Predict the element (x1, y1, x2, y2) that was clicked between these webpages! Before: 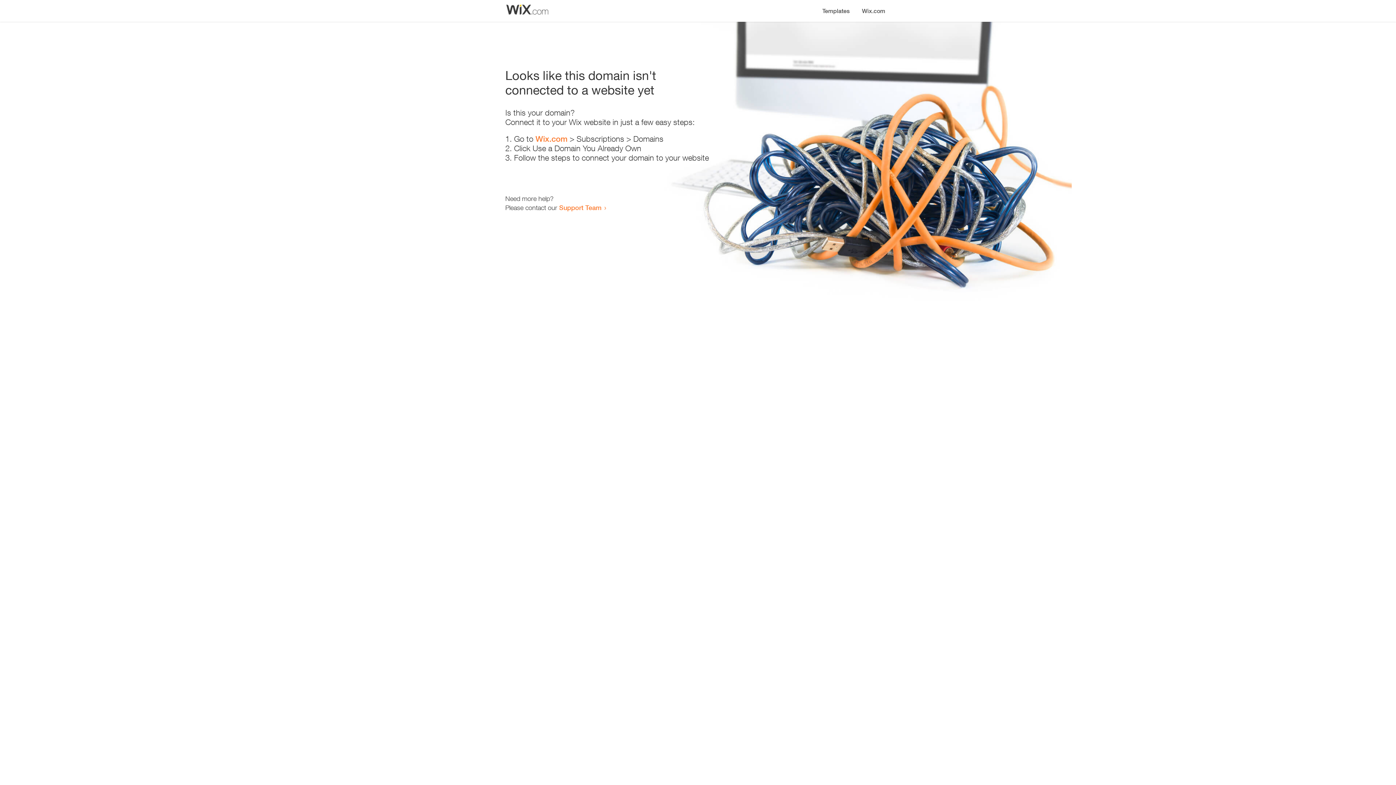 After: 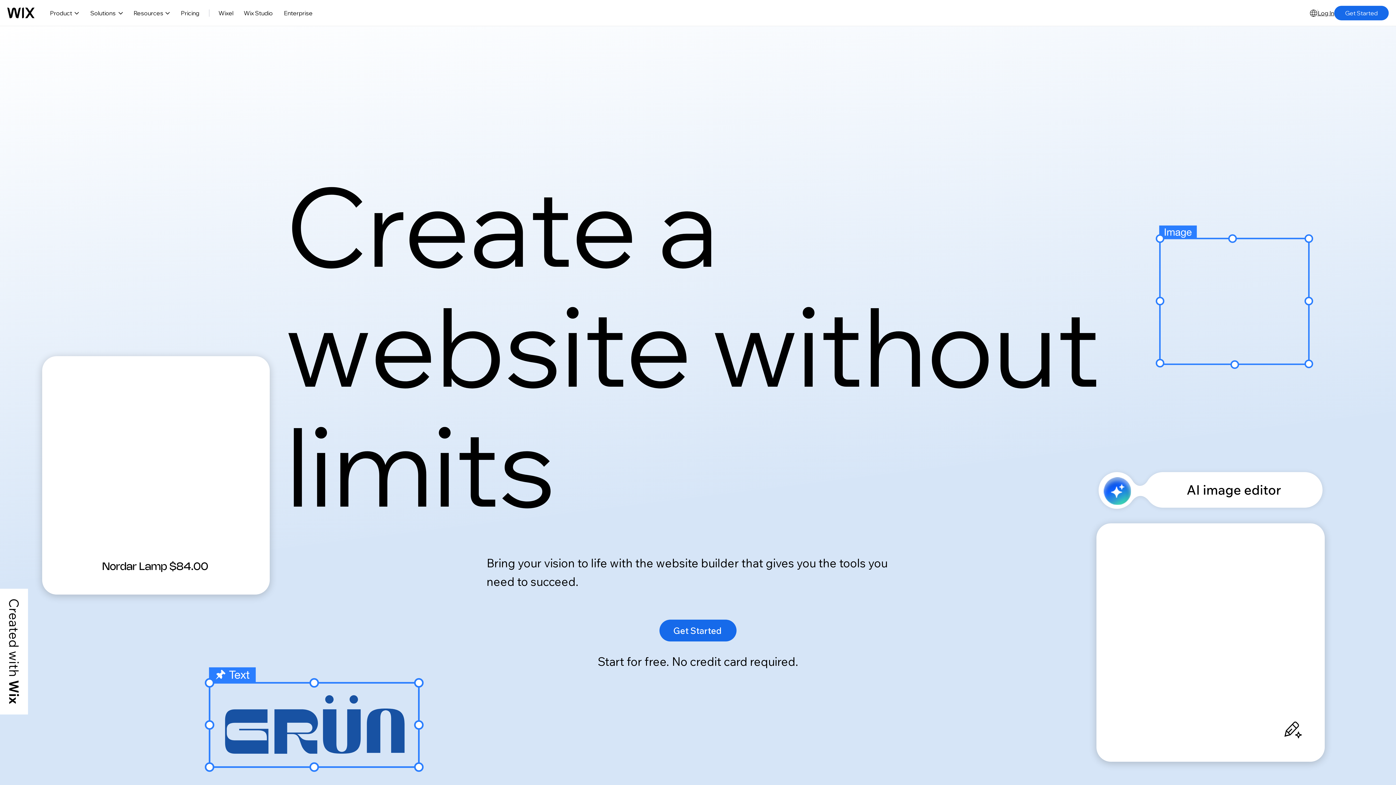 Action: label: Wix.com bbox: (856, 0, 890, 14)